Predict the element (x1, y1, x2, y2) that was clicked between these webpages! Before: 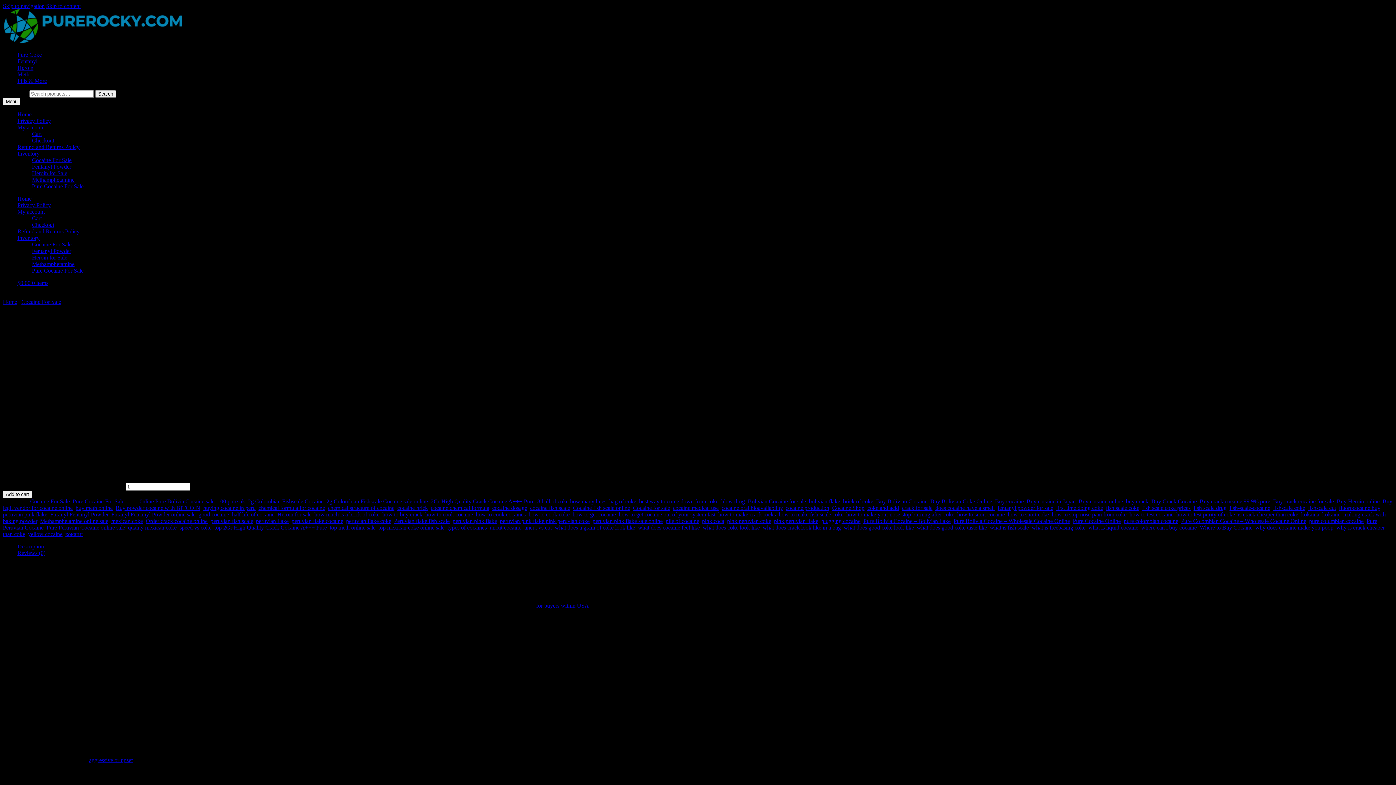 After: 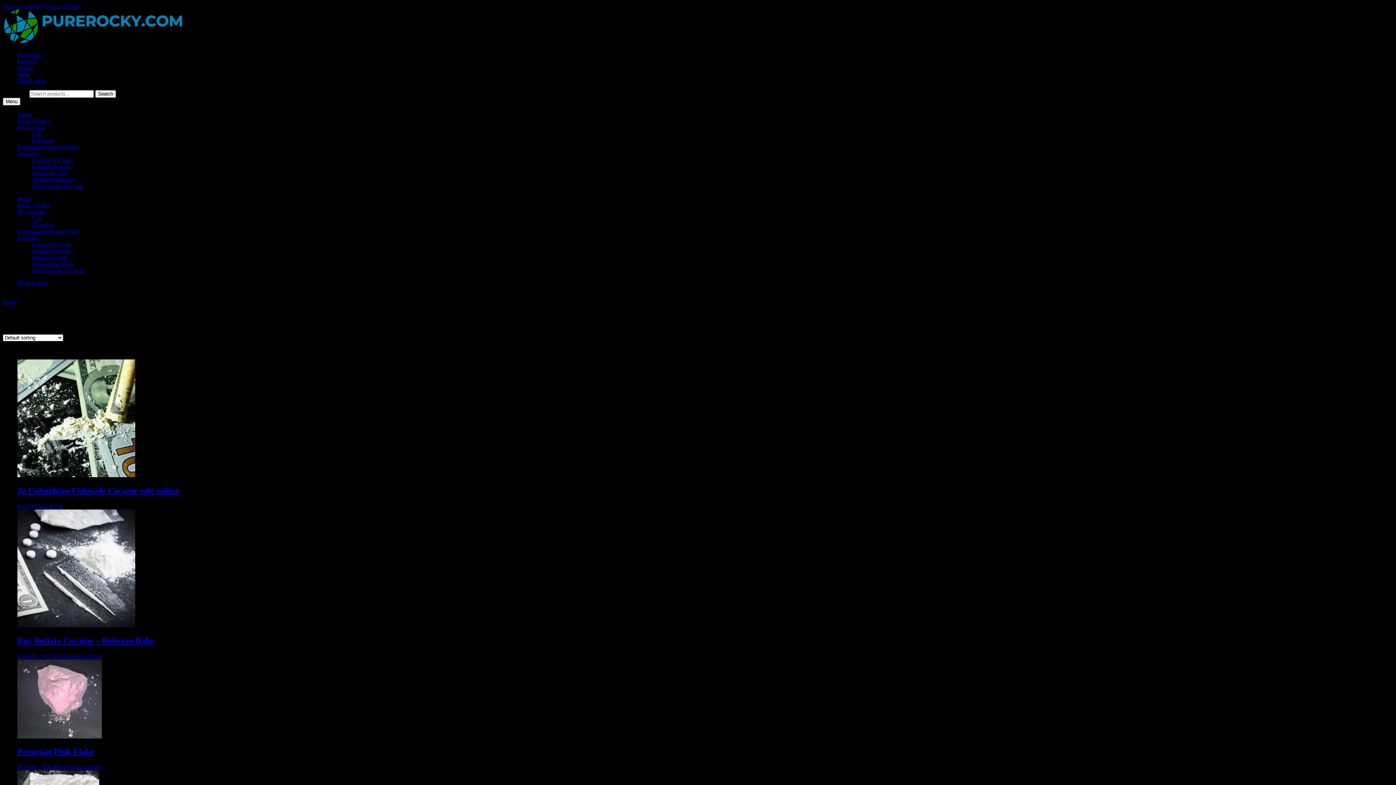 Action: bbox: (618, 511, 715, 517) label: how to get cocaine out of your system fast